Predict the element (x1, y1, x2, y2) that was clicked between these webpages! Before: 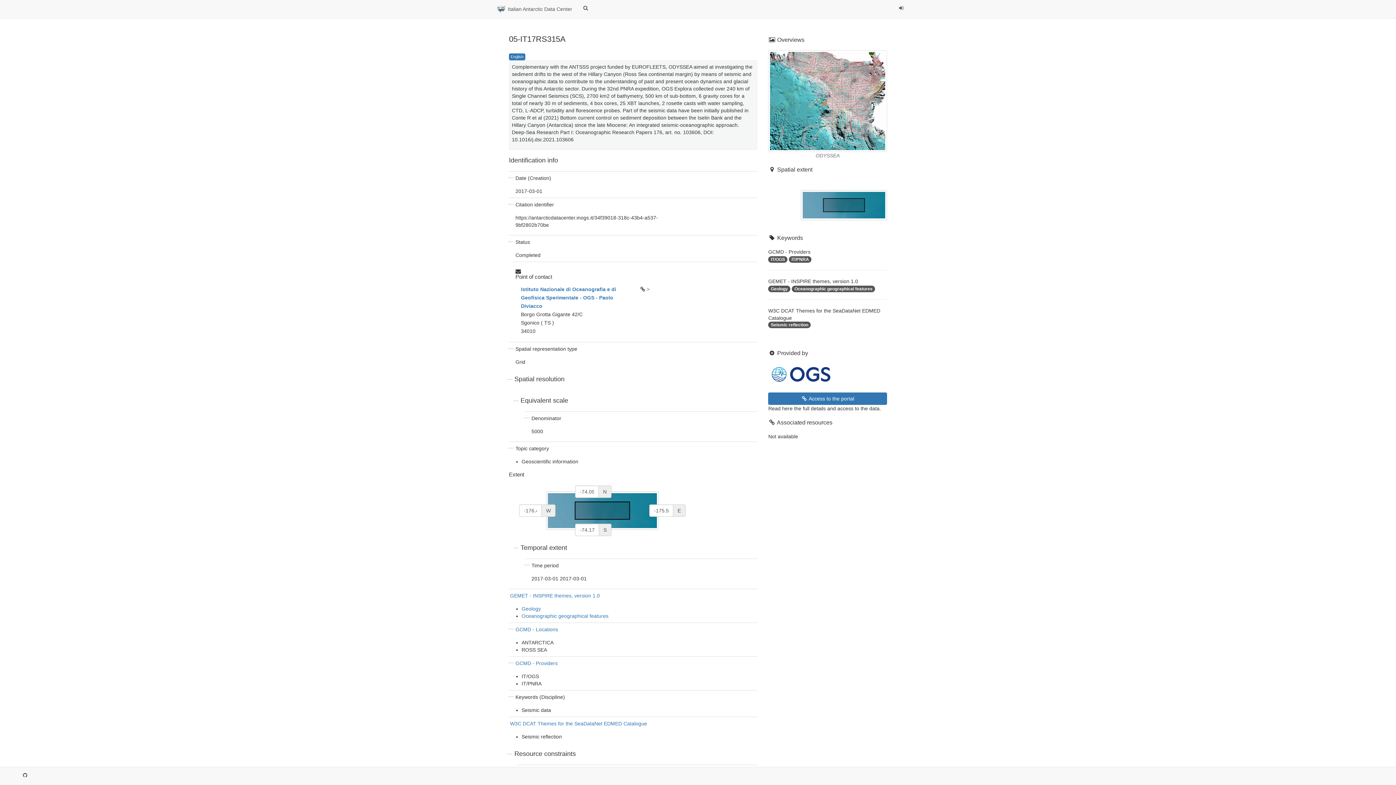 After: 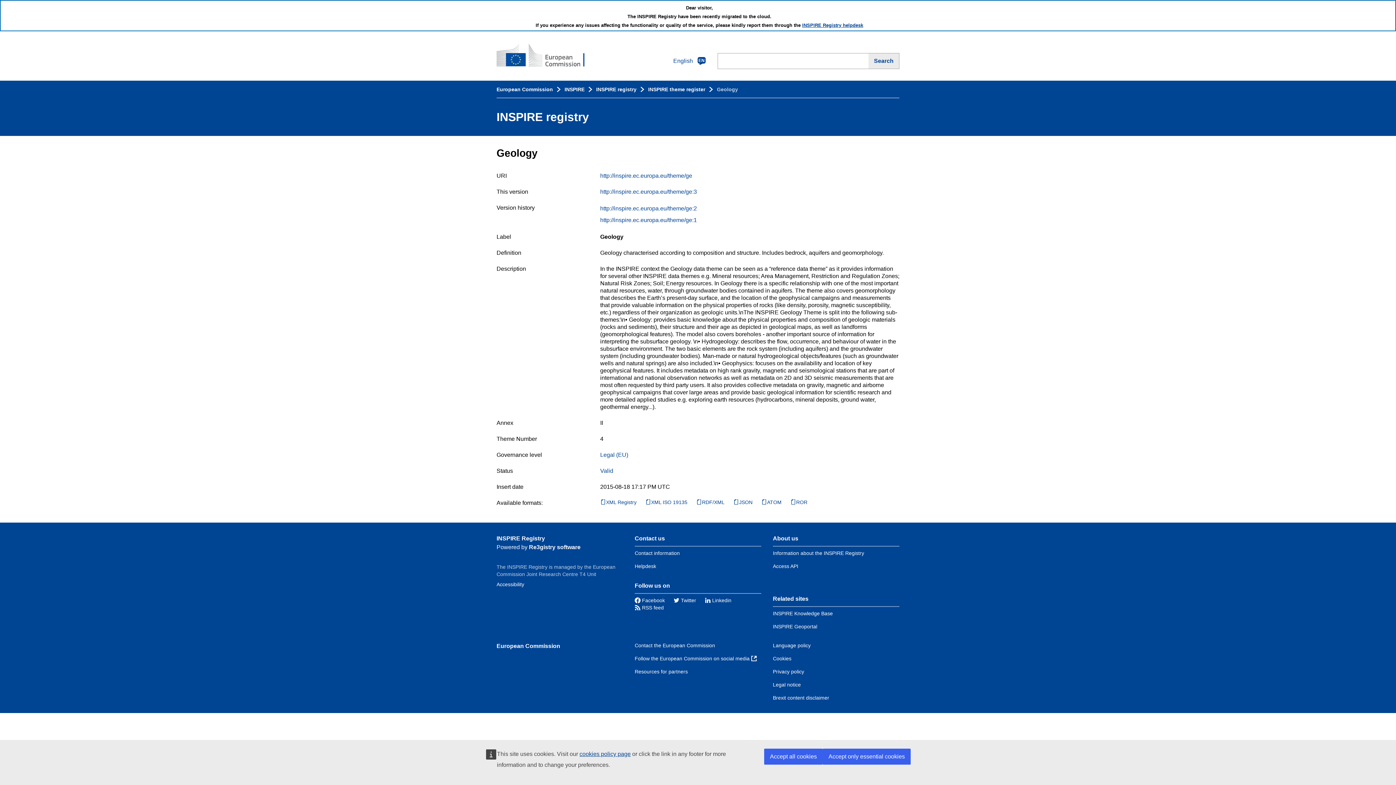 Action: bbox: (521, 606, 541, 612) label: Geology